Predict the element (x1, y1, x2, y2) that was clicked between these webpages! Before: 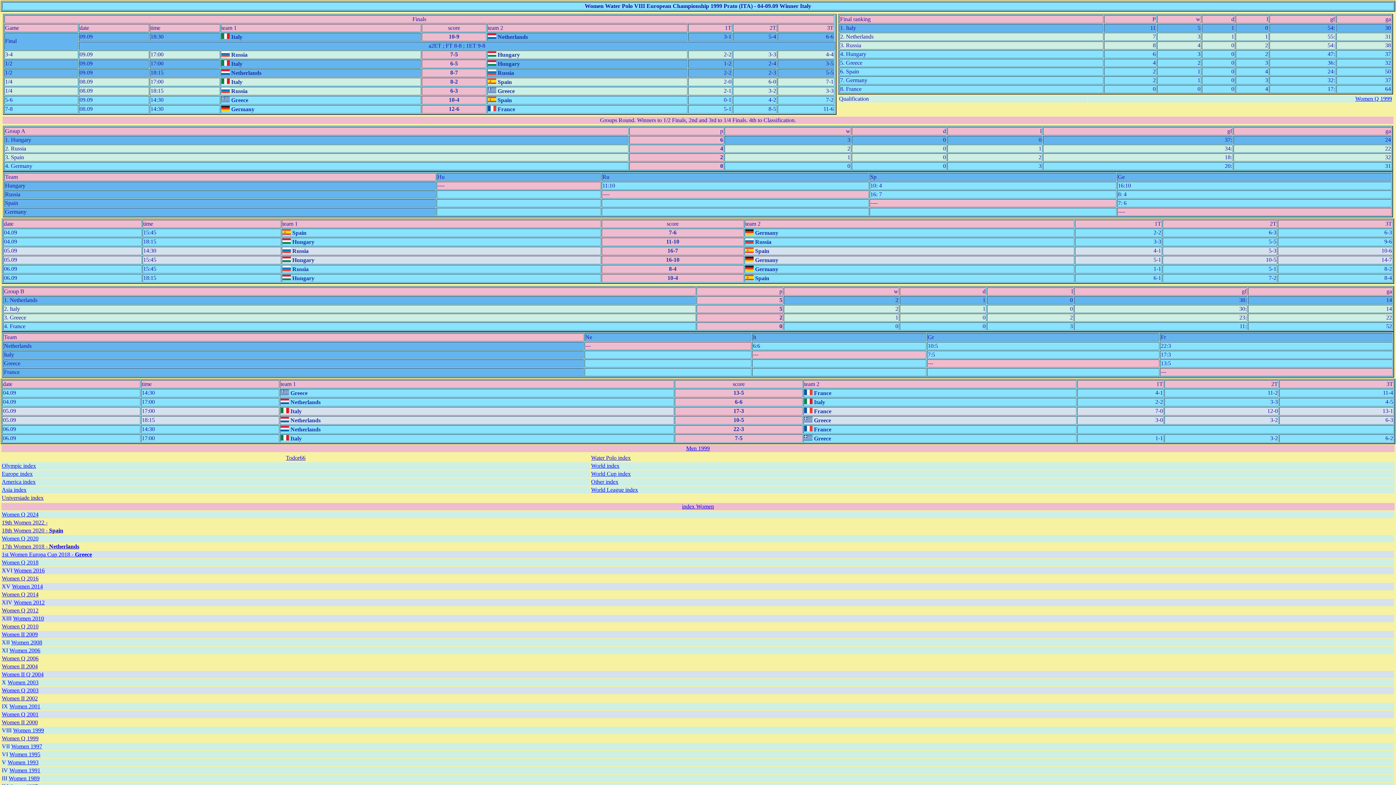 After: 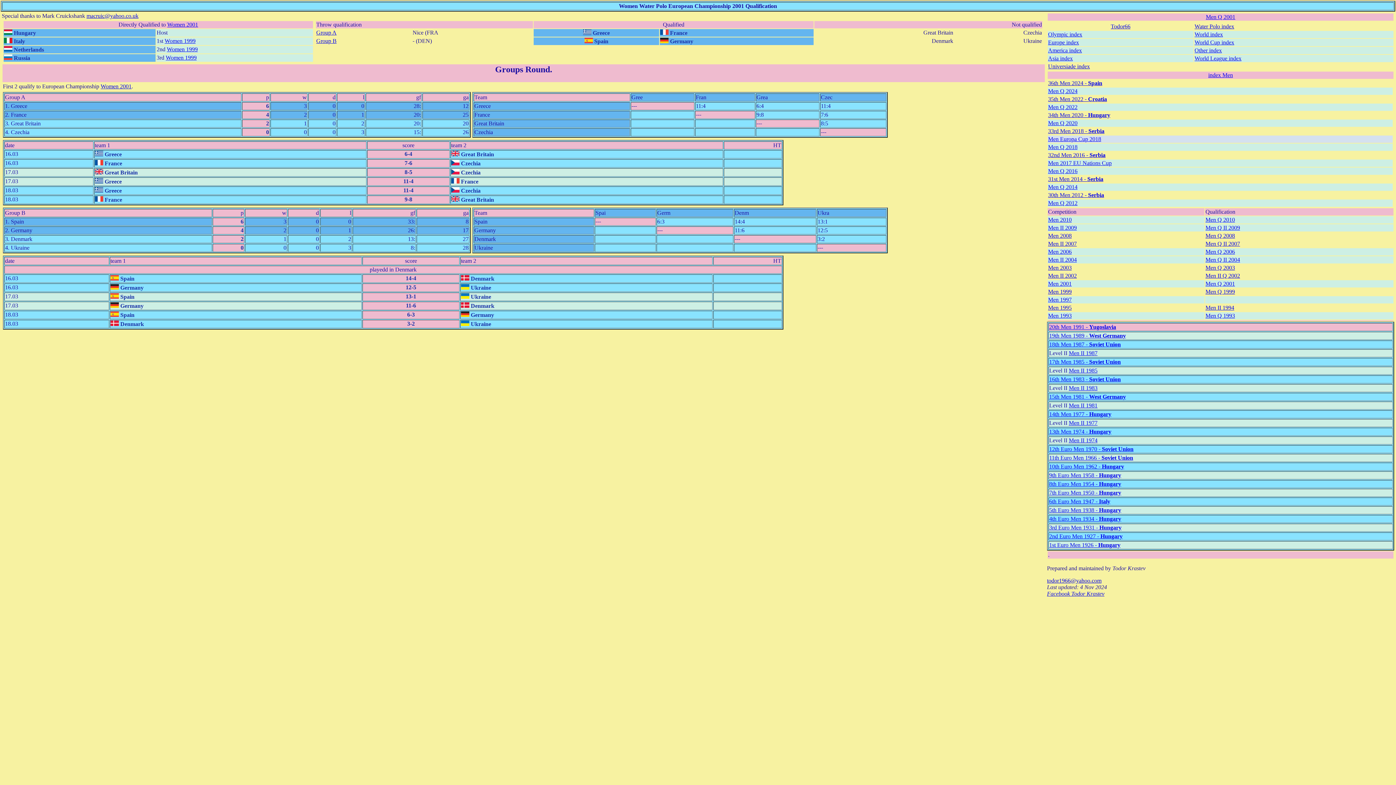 Action: bbox: (1, 711, 38, 717) label: Women Q 2001